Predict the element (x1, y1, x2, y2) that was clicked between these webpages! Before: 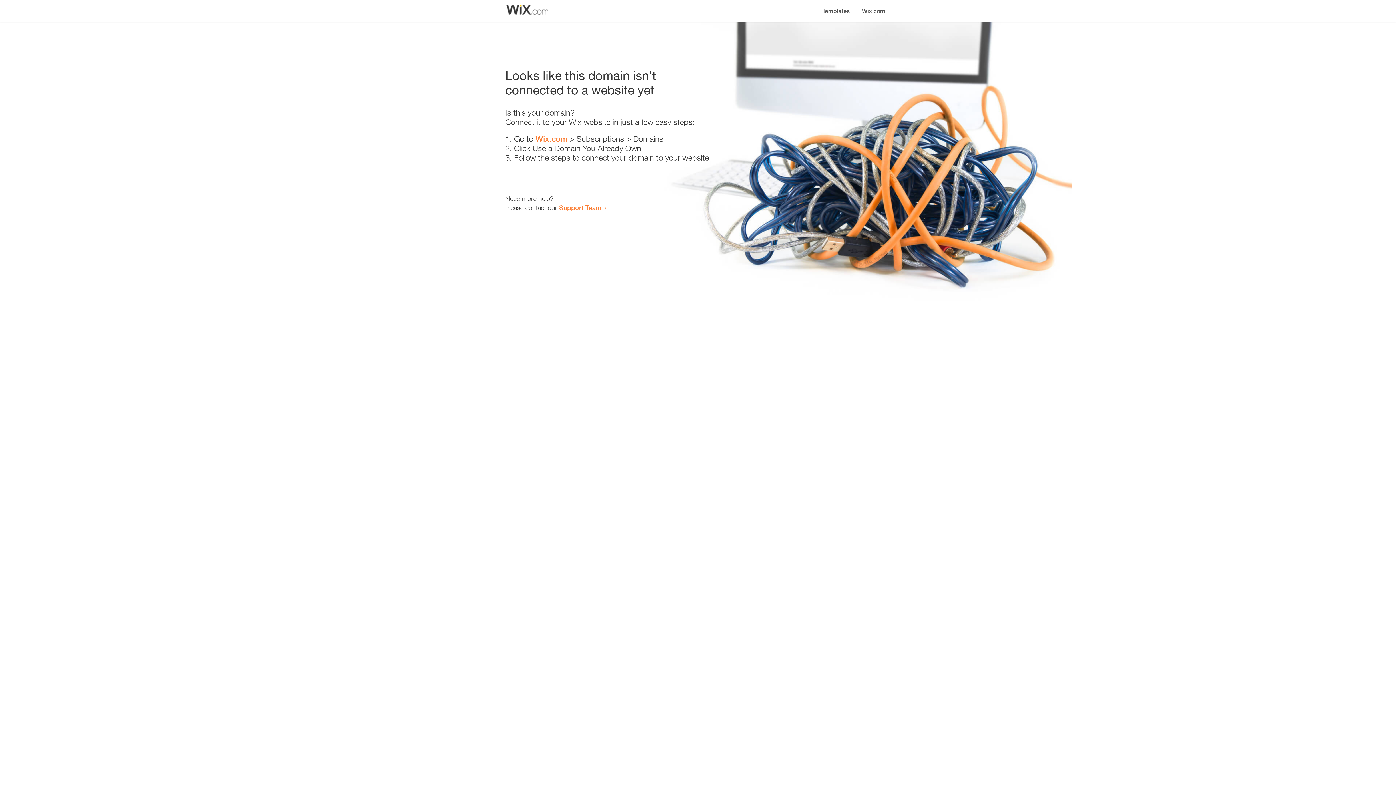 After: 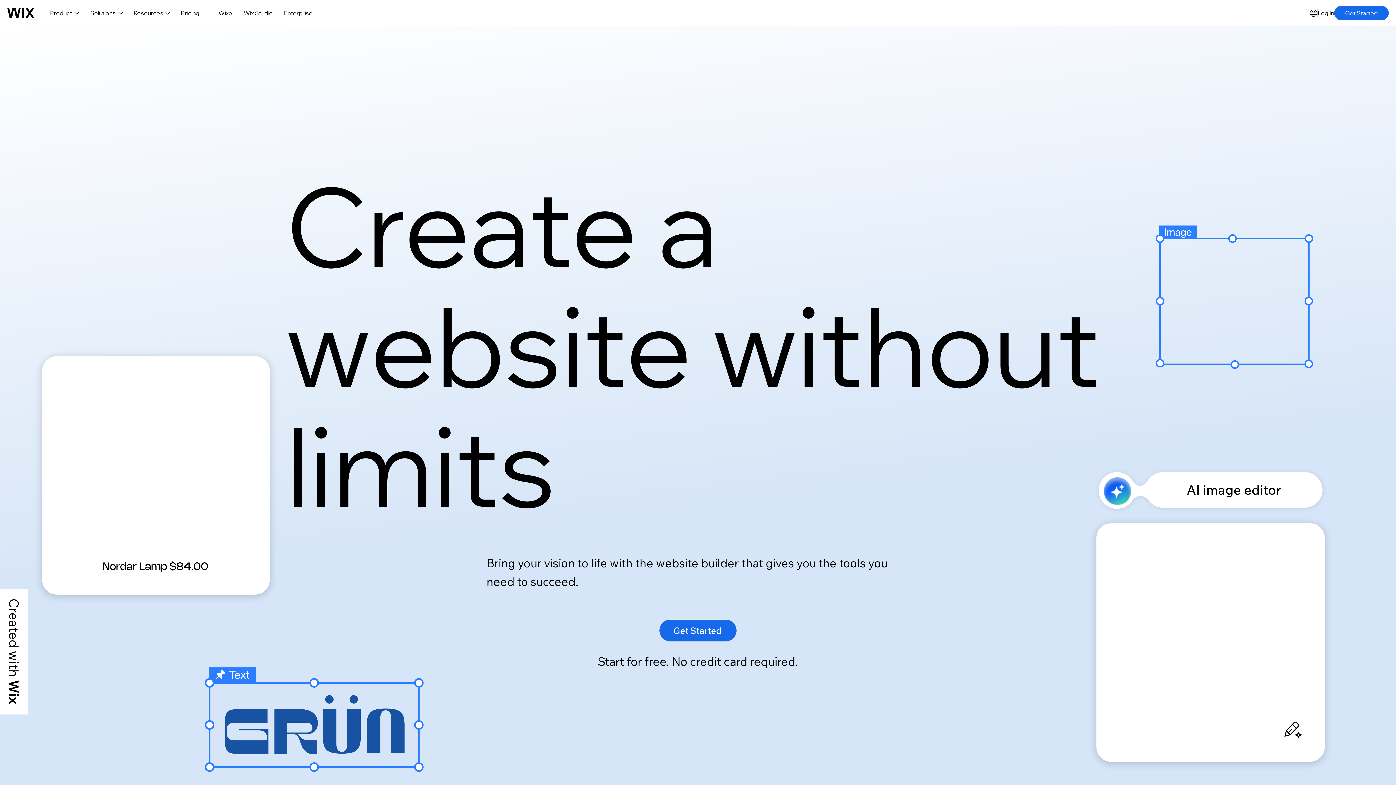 Action: label: Wix.com bbox: (856, 0, 890, 14)